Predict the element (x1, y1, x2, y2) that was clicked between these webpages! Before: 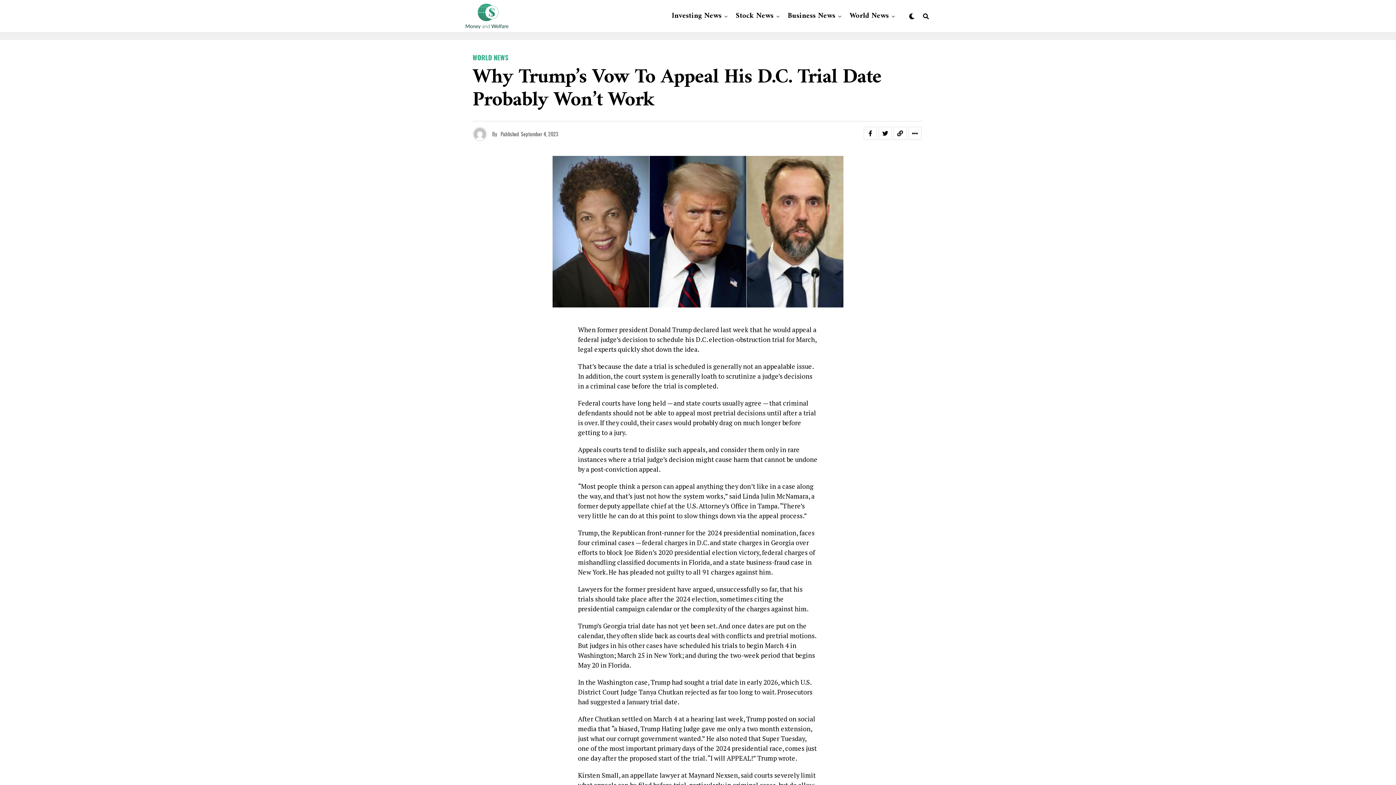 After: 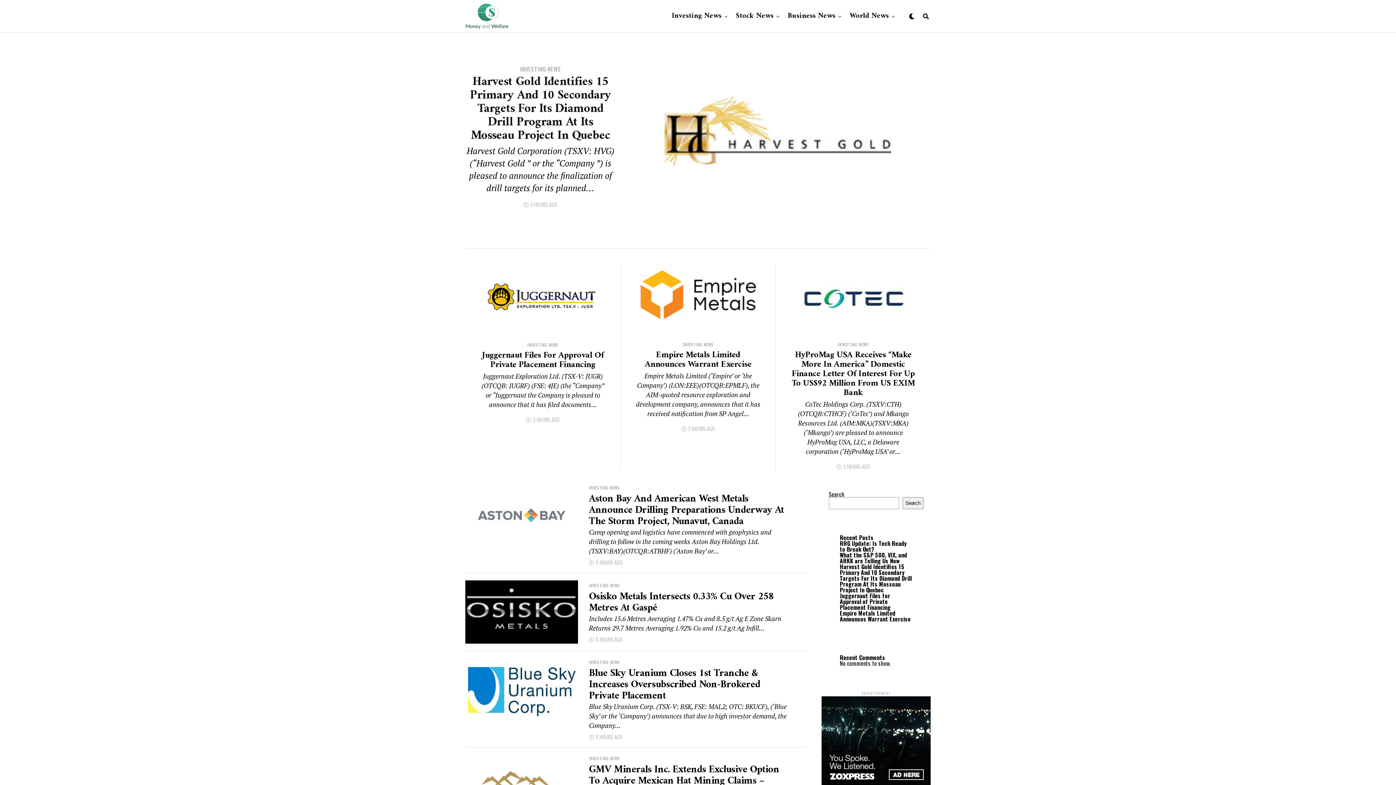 Action: label: Investing News bbox: (668, 0, 725, 32)